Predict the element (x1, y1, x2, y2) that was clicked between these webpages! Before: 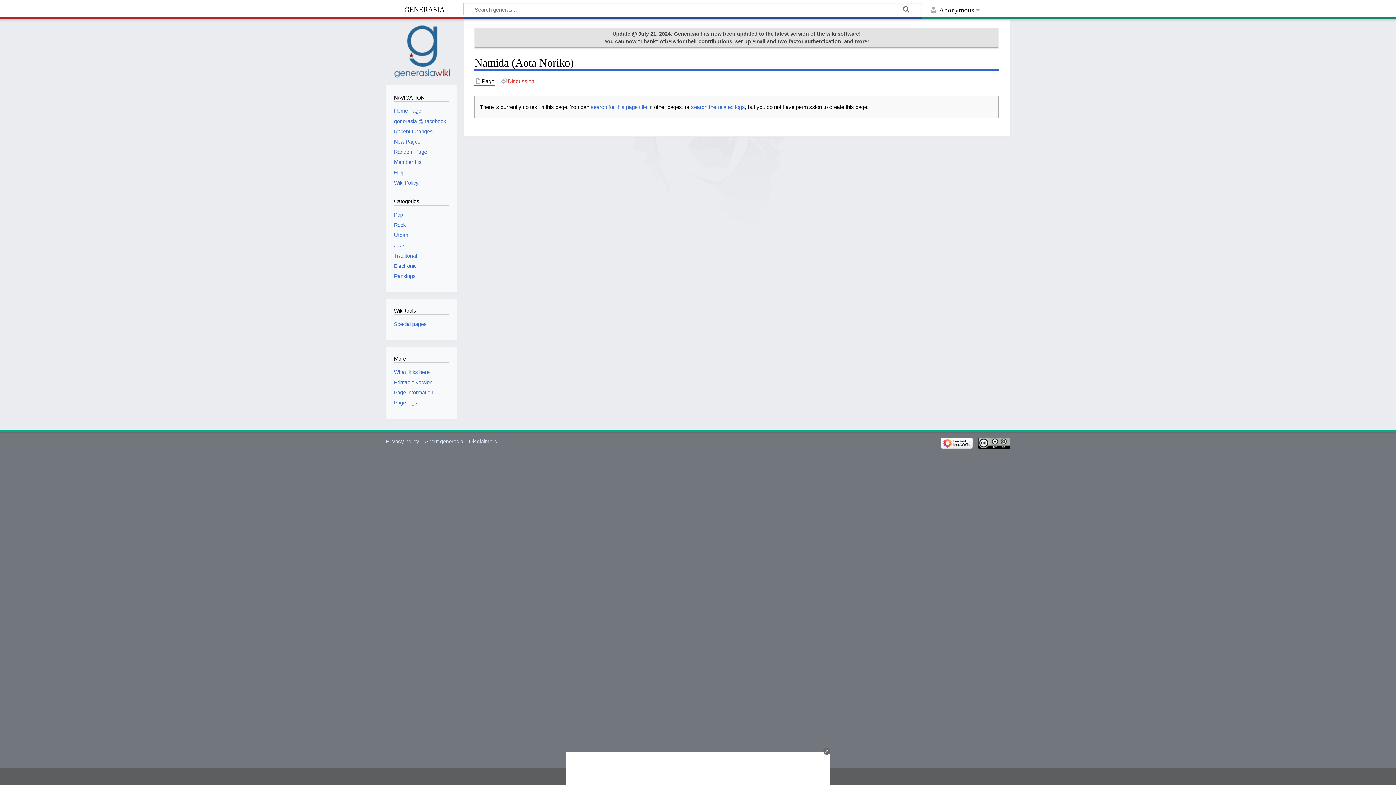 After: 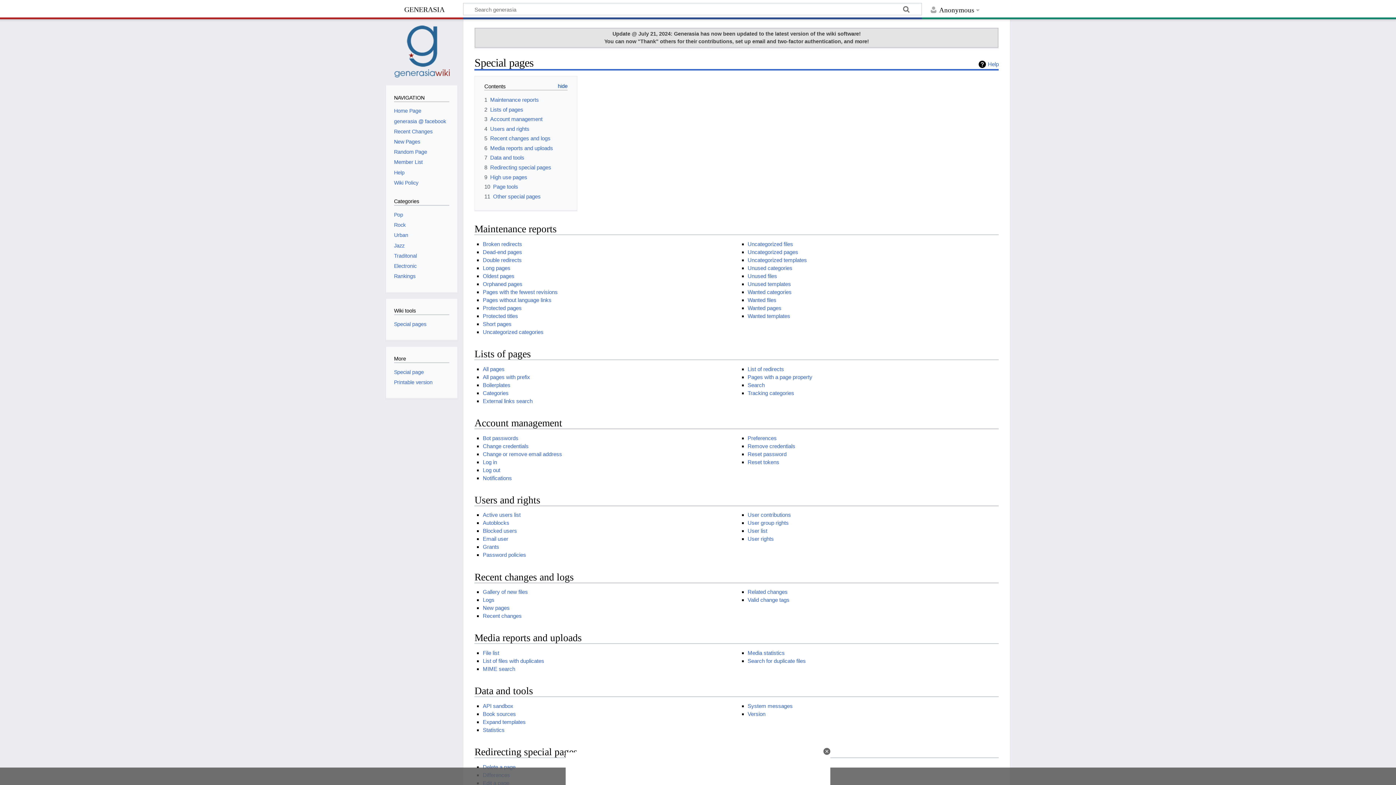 Action: bbox: (394, 321, 426, 327) label: Special pages